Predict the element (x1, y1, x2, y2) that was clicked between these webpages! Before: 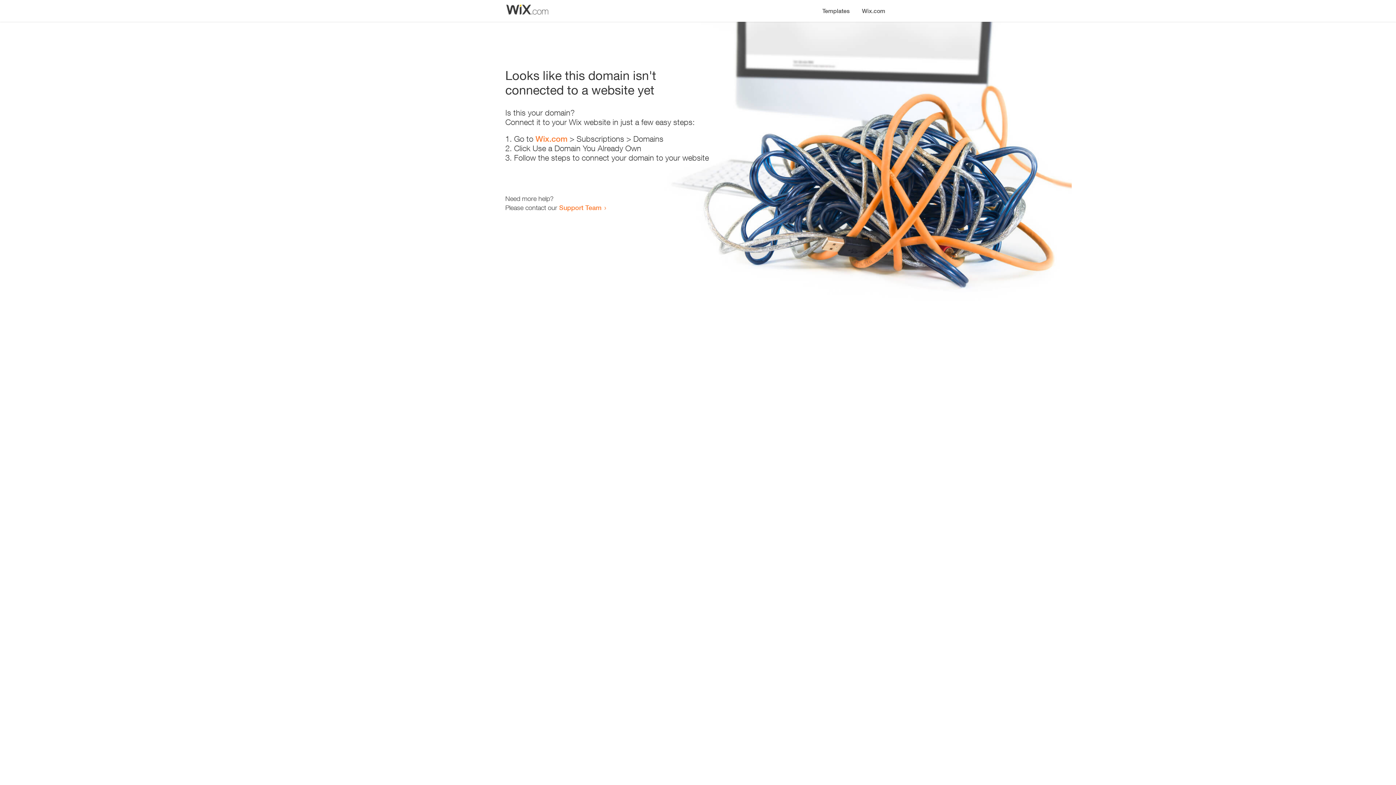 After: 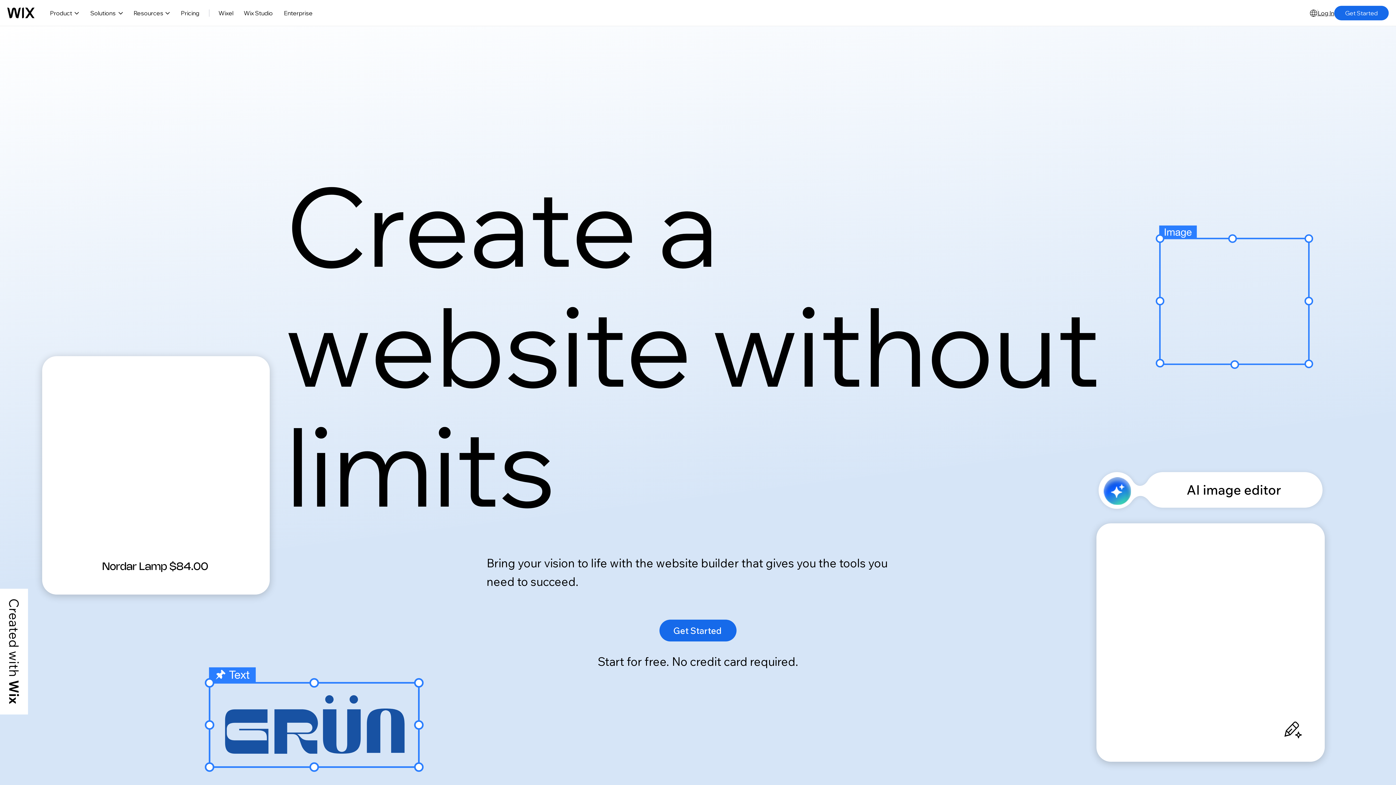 Action: label: Wix.com bbox: (856, 0, 890, 14)